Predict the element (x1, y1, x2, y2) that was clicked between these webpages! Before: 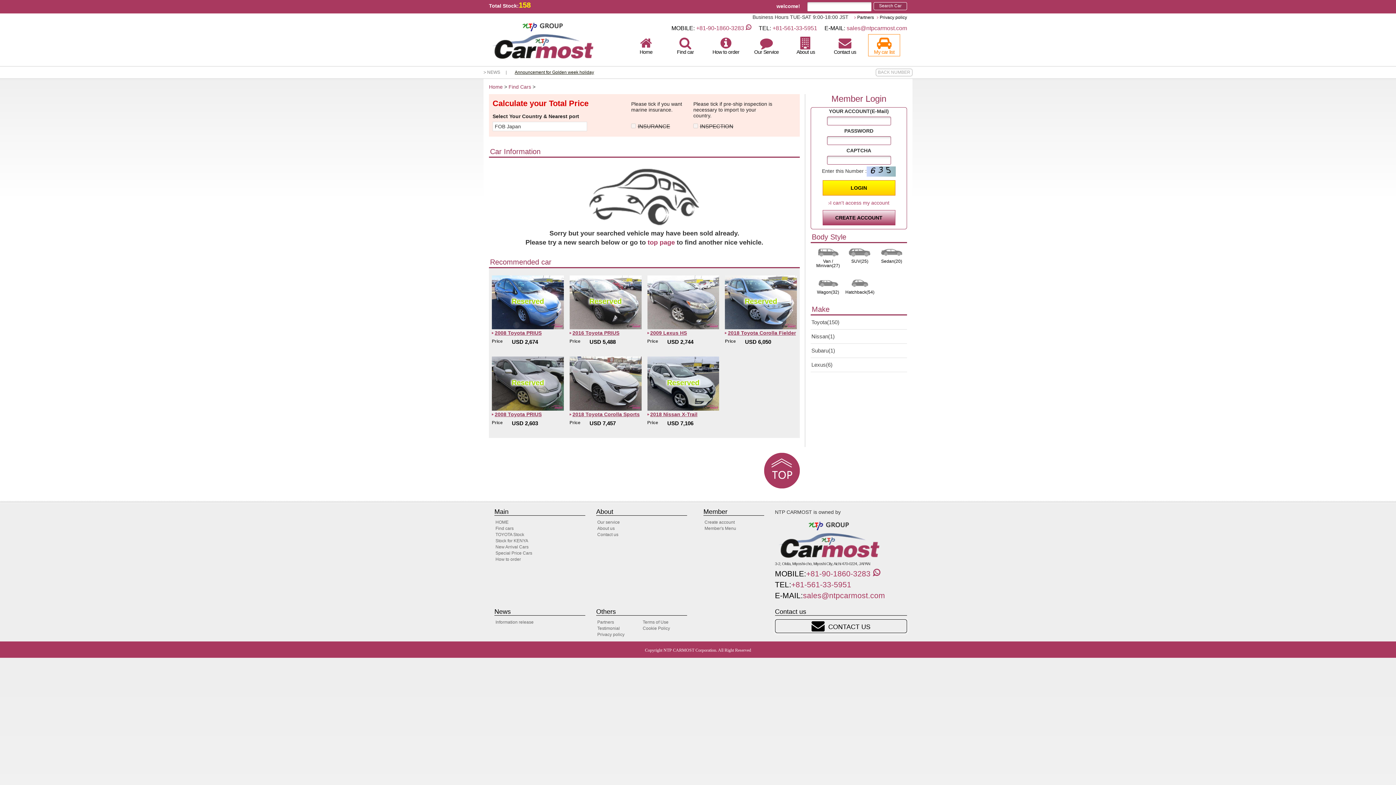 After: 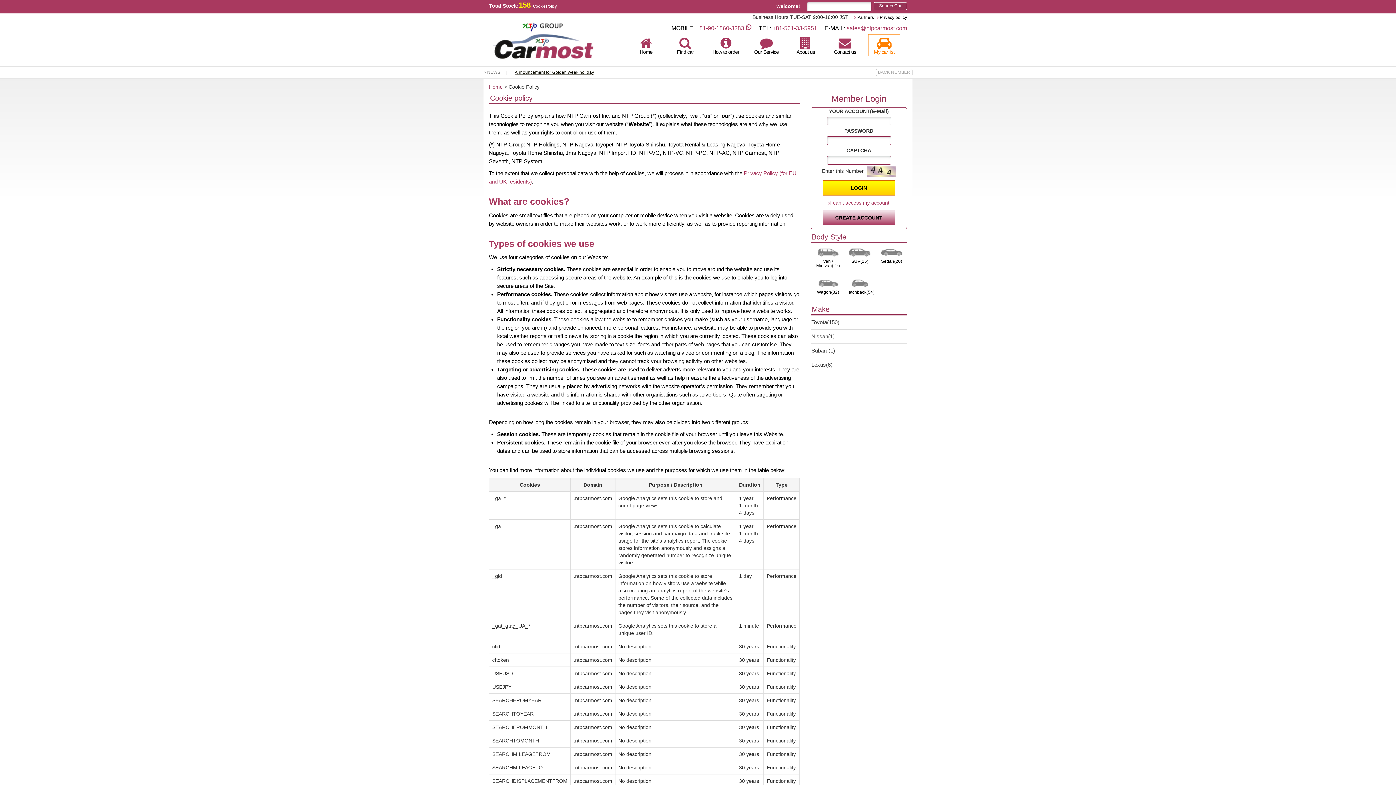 Action: bbox: (642, 626, 670, 631) label: Cookie Policy